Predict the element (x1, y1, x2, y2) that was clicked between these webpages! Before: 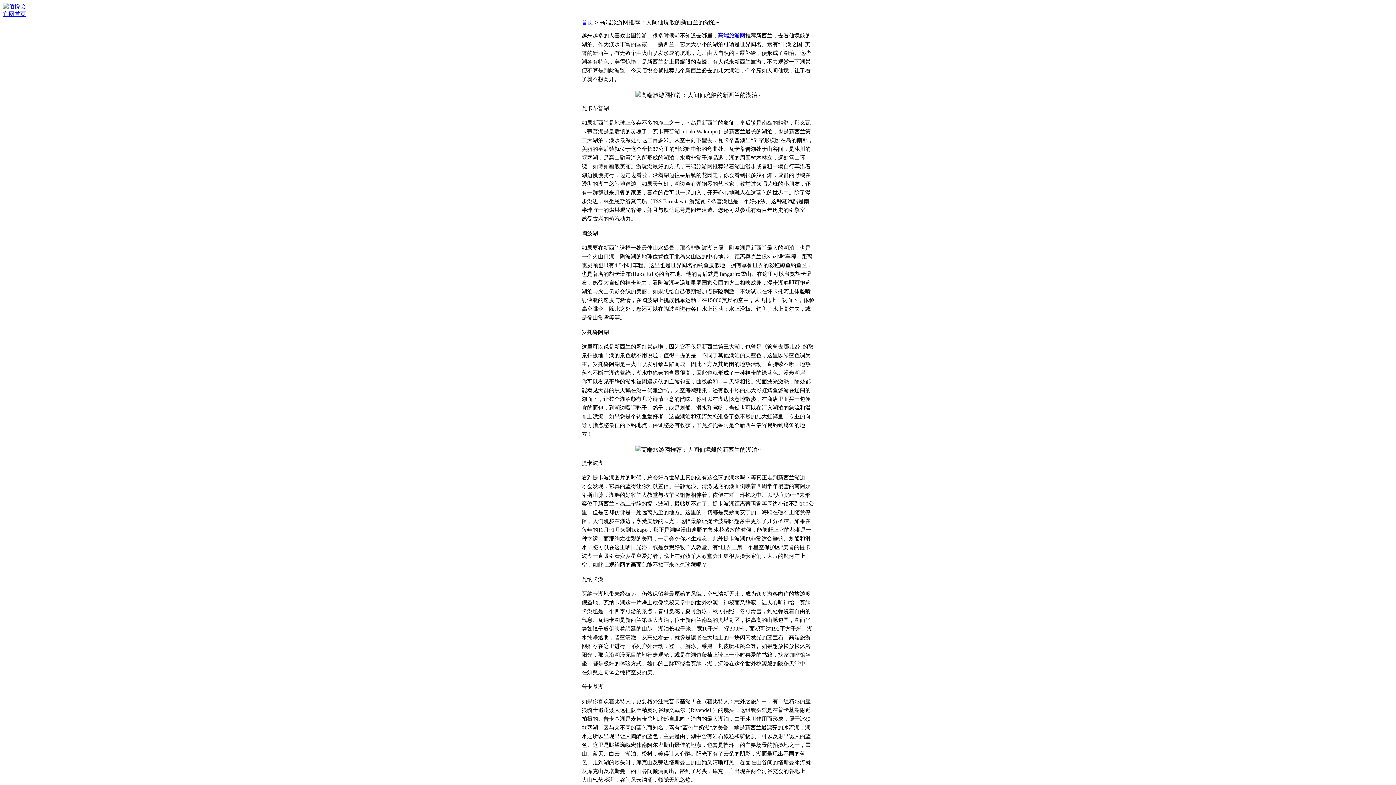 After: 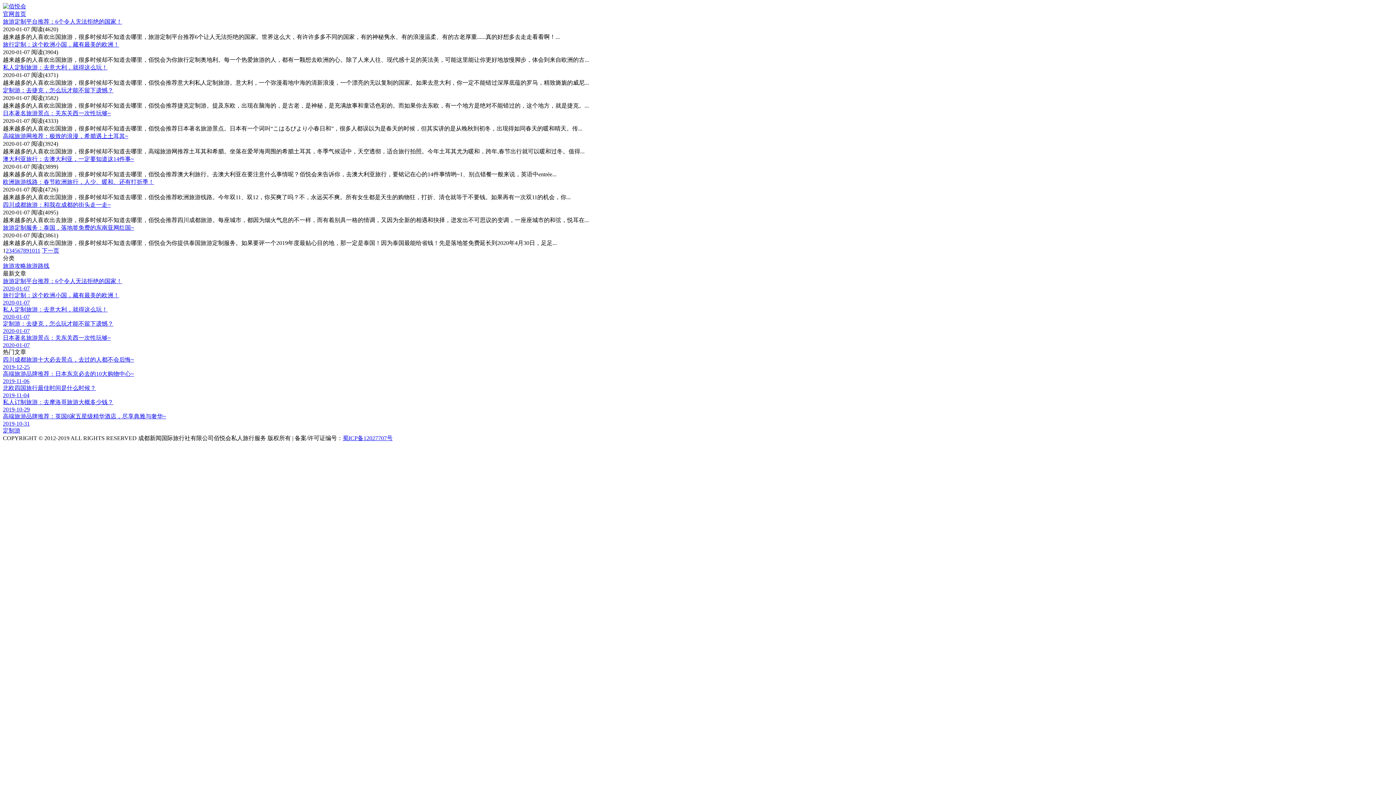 Action: bbox: (2, 3, 26, 9)